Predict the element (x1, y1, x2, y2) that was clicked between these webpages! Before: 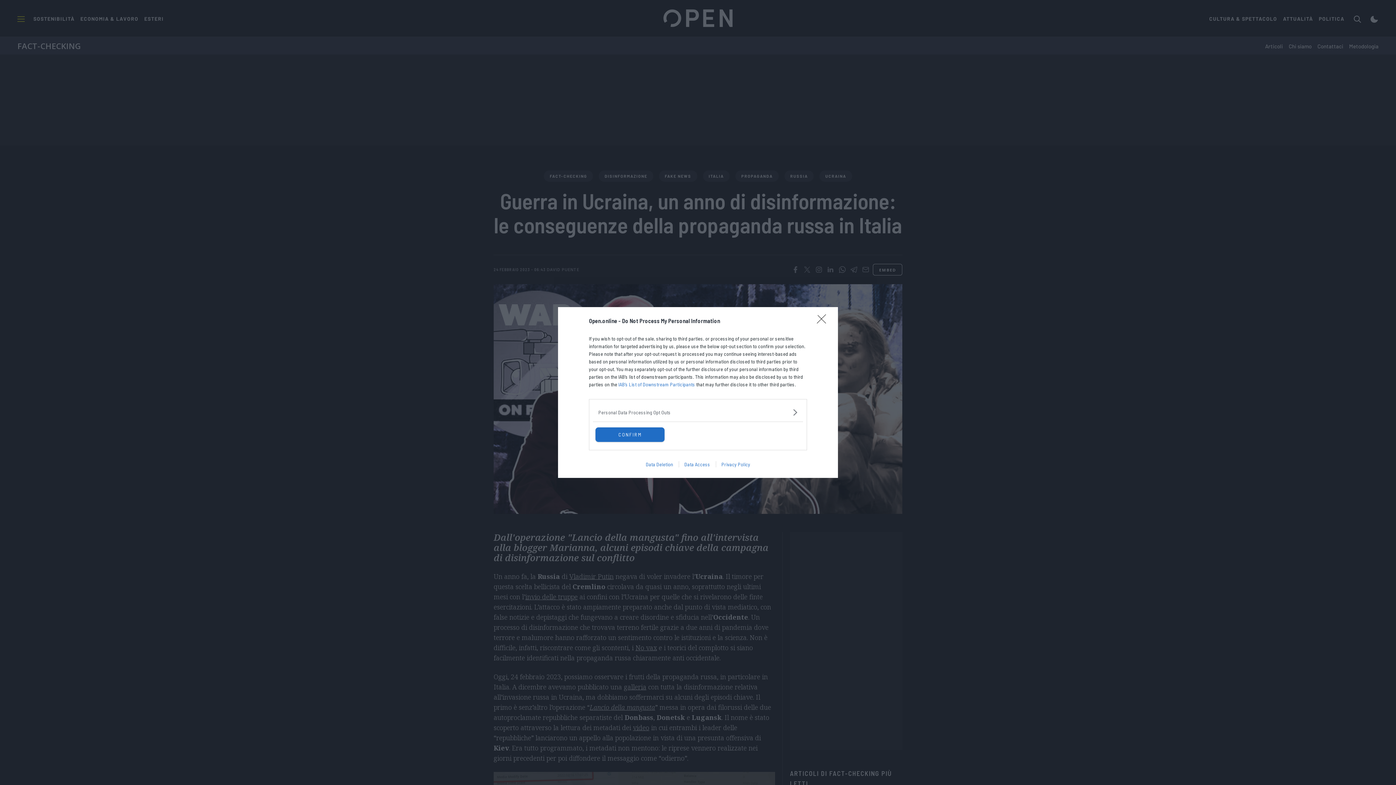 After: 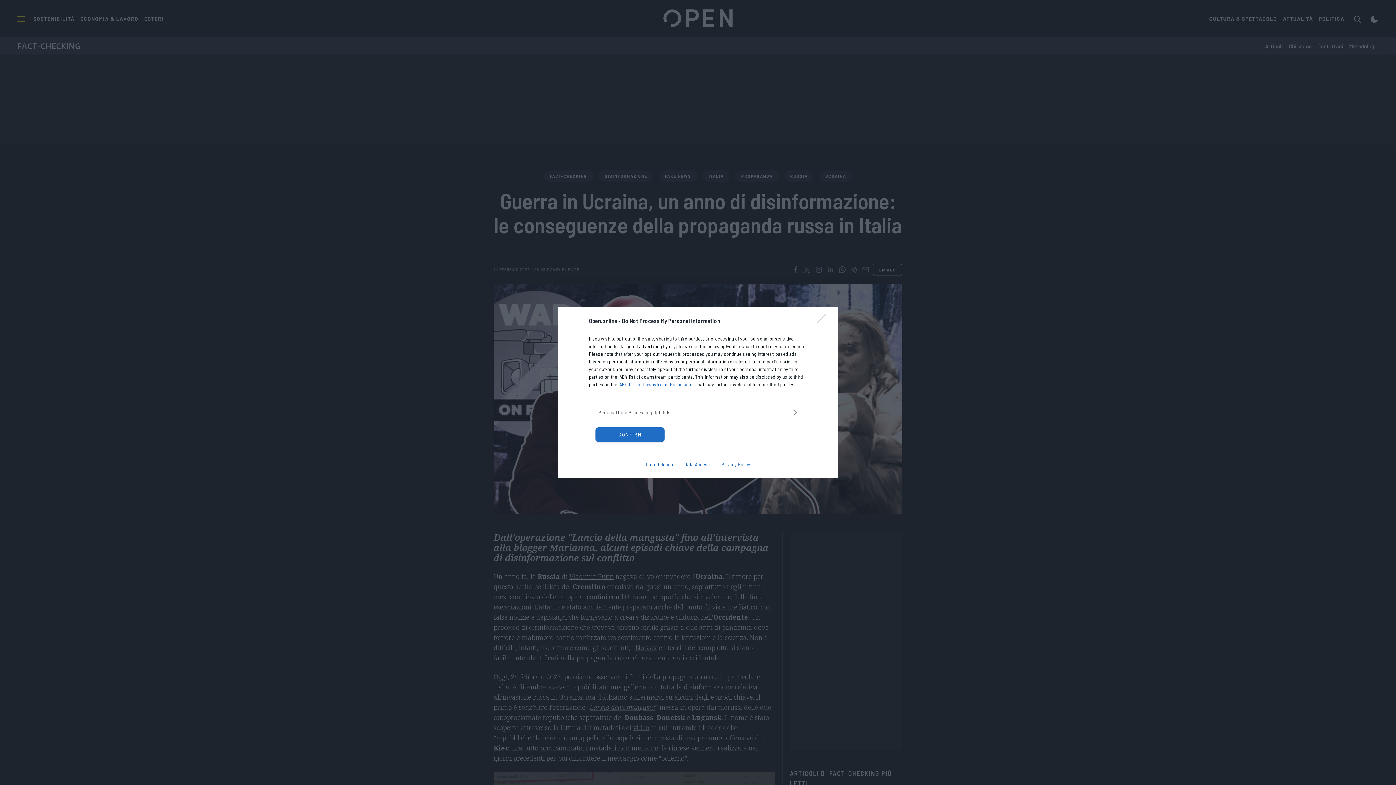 Action: bbox: (715, 461, 755, 467) label: Privacy Policy